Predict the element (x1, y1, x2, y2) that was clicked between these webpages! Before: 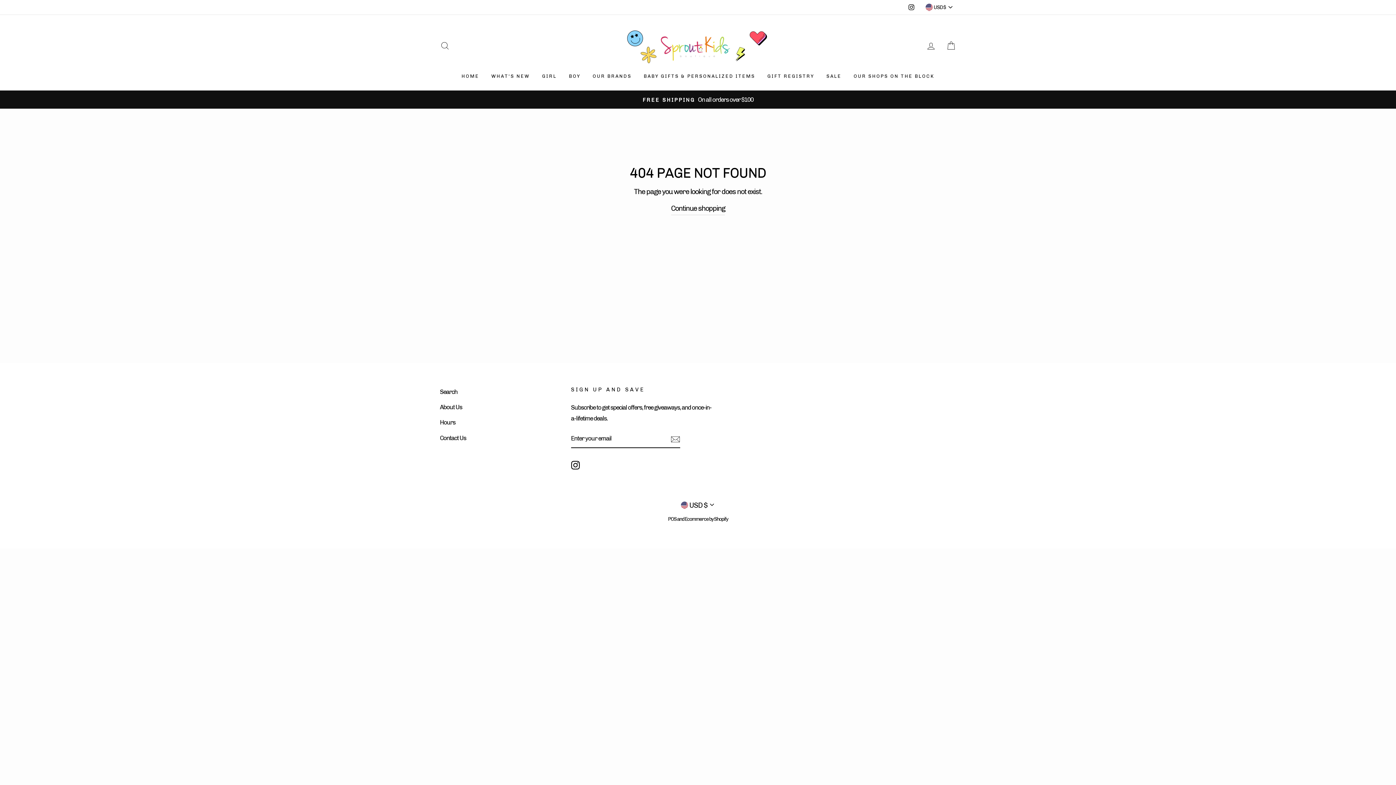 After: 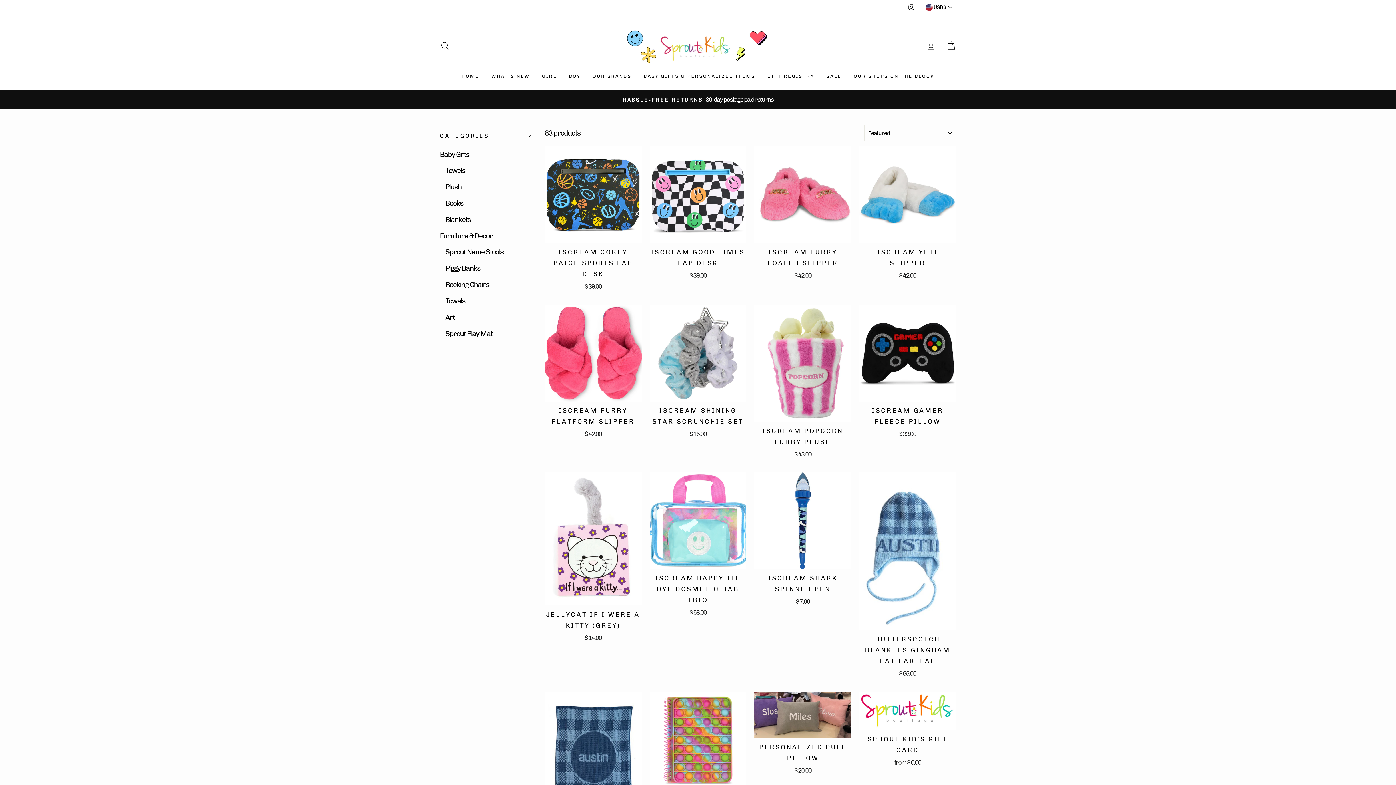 Action: bbox: (638, 69, 760, 83) label: BABY GIFTS & PERSONALIZED ITEMS